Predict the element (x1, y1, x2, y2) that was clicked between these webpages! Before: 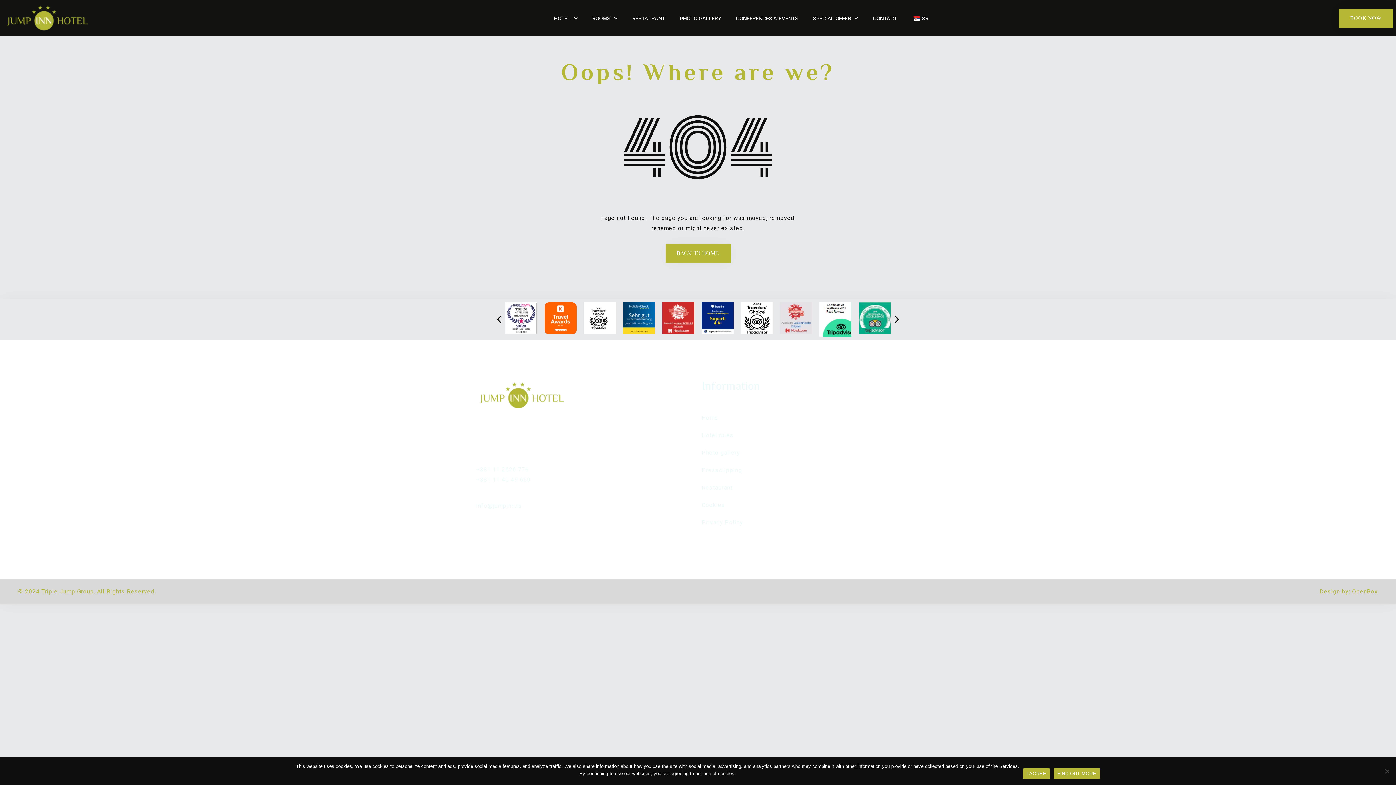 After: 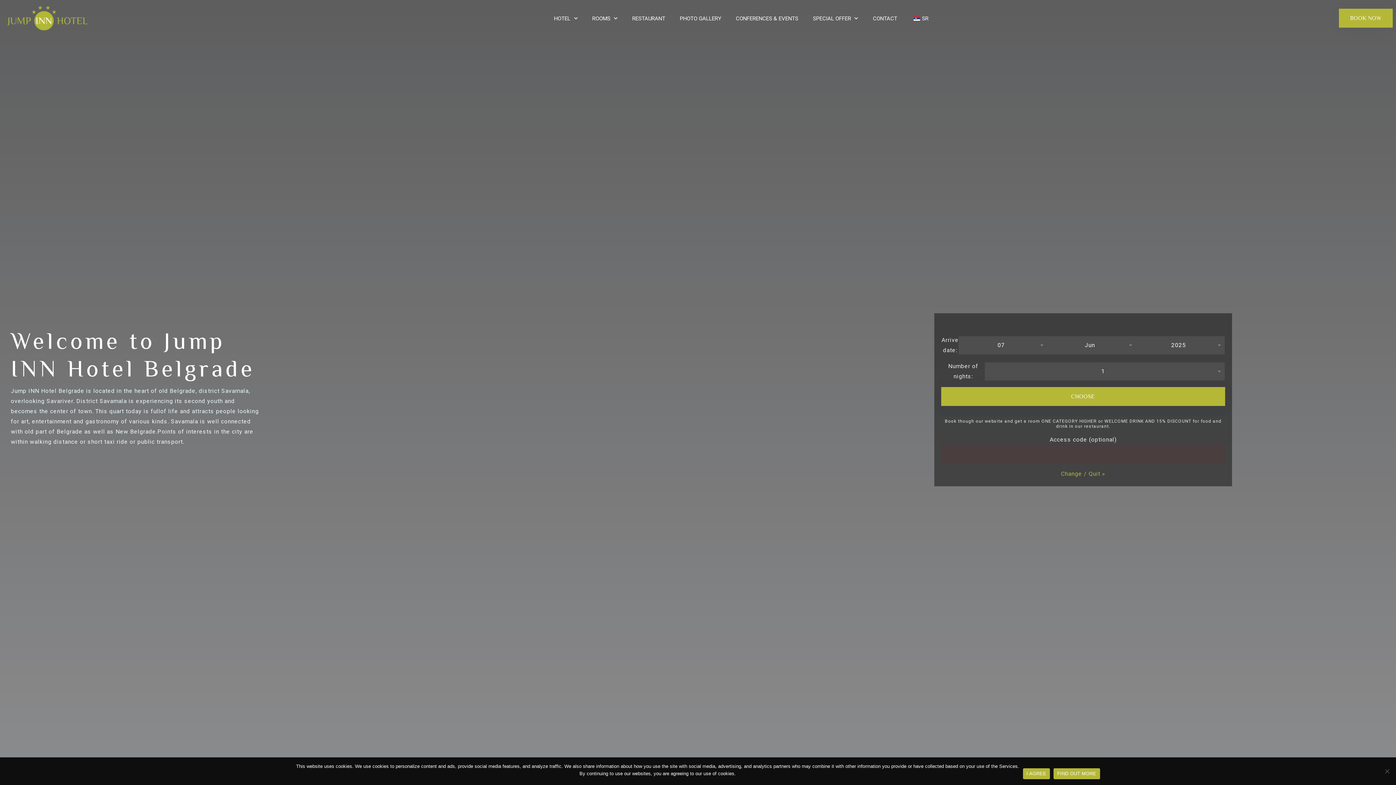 Action: bbox: (3, 3, 90, 32)